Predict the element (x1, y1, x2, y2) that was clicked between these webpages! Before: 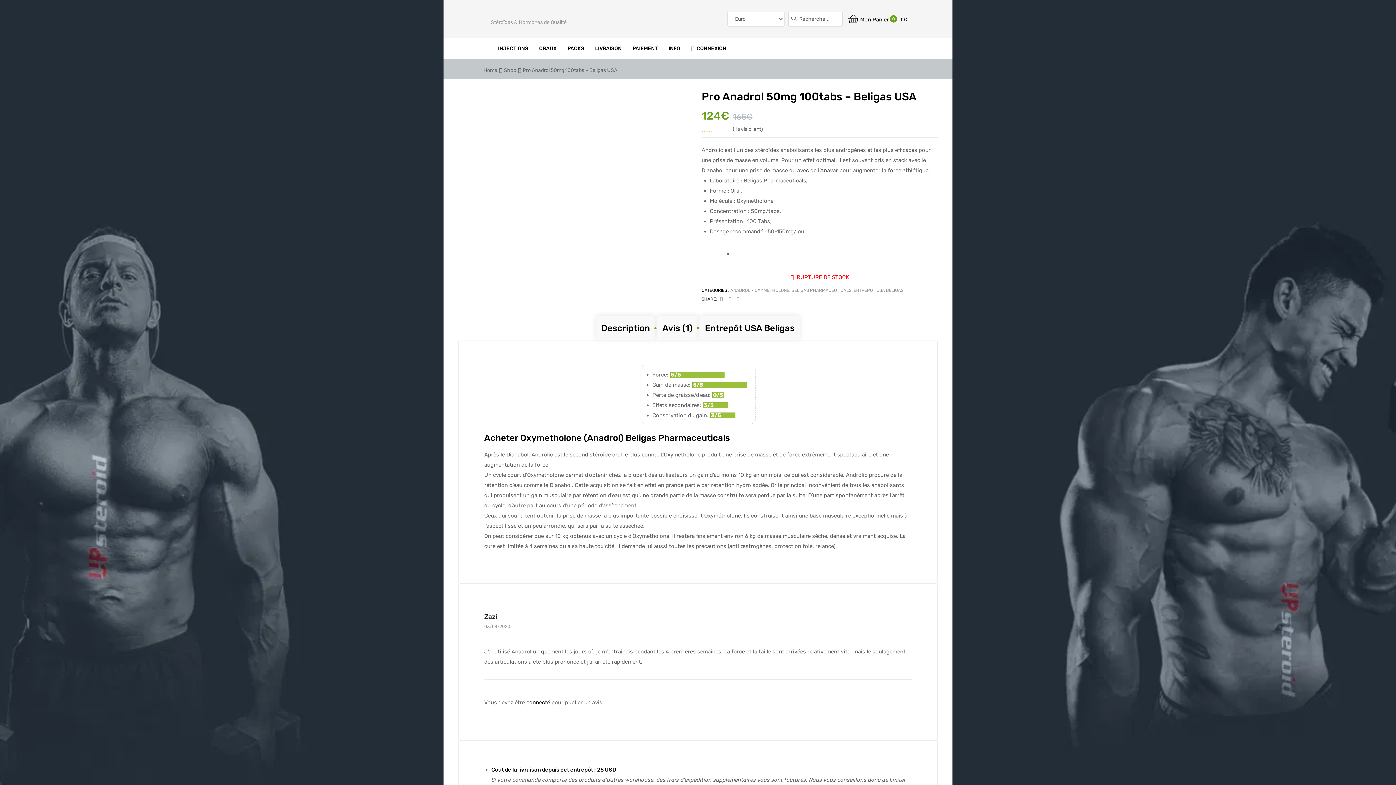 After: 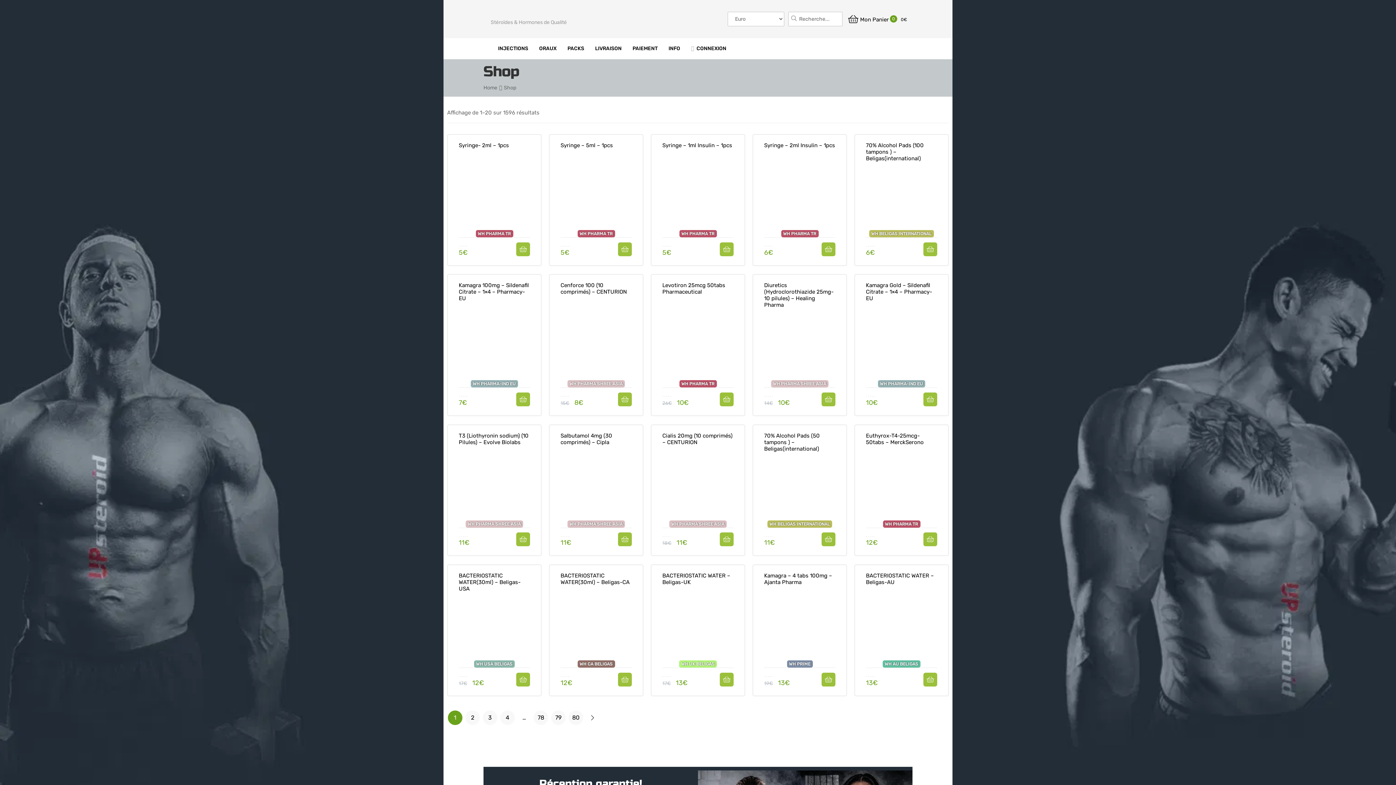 Action: bbox: (504, 67, 516, 73) label: Shop